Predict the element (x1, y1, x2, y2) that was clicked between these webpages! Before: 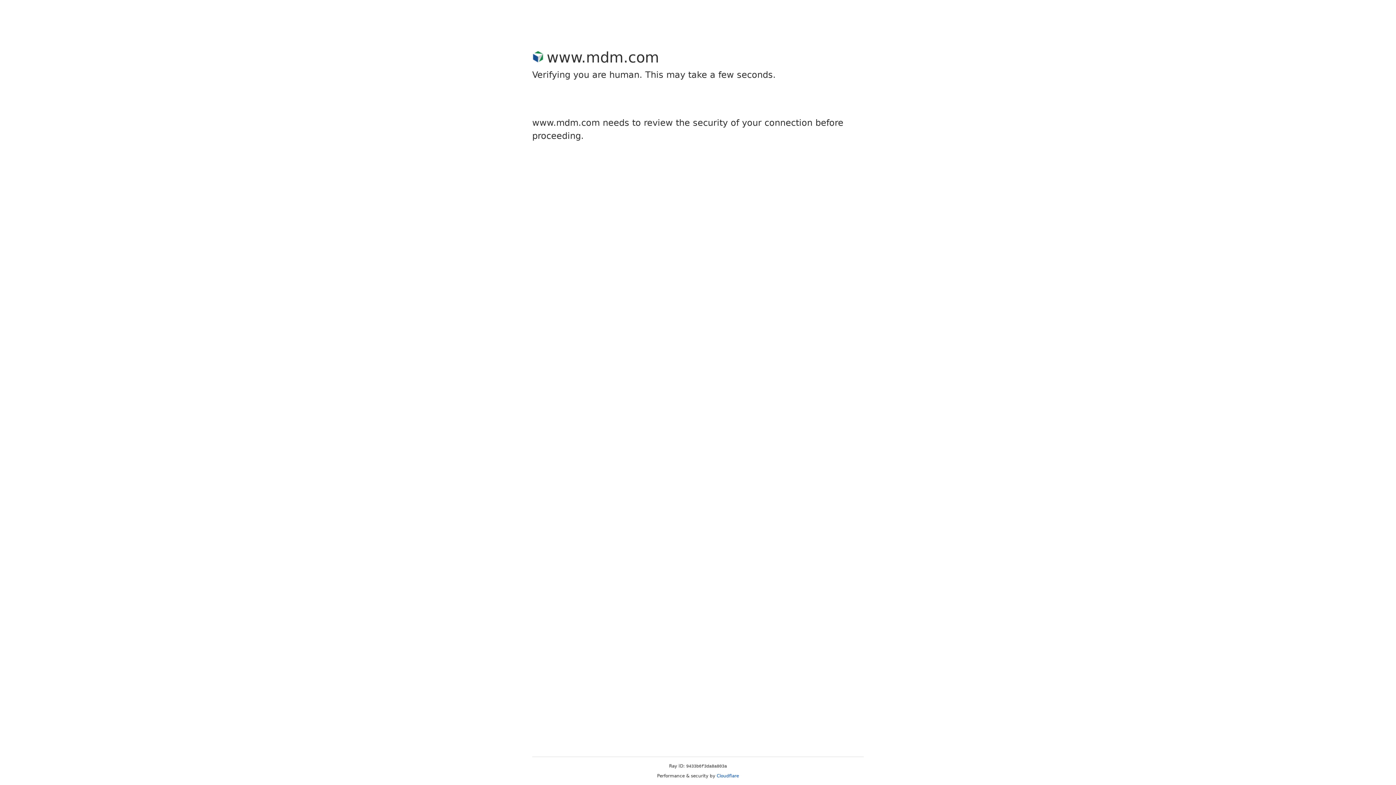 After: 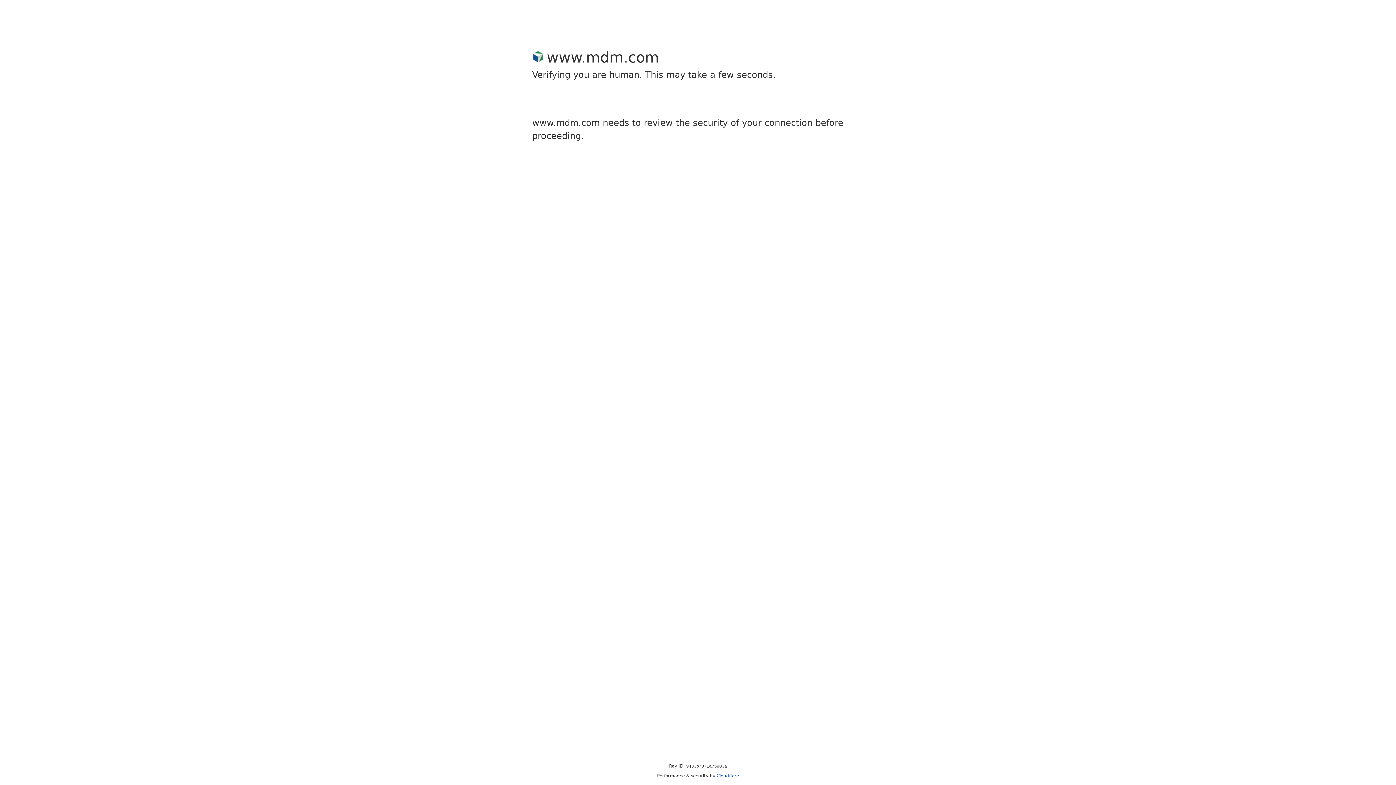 Action: label: Cloudflare bbox: (716, 773, 739, 778)